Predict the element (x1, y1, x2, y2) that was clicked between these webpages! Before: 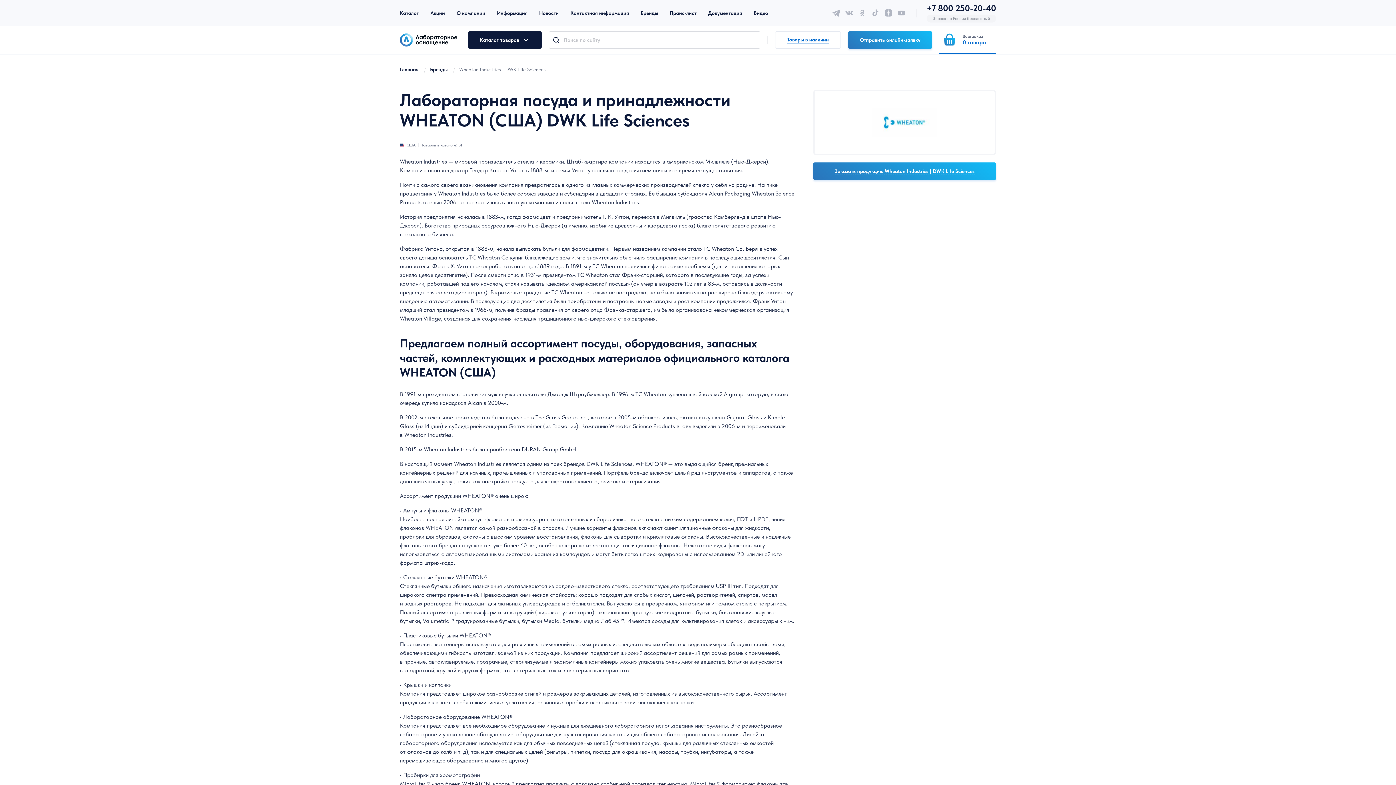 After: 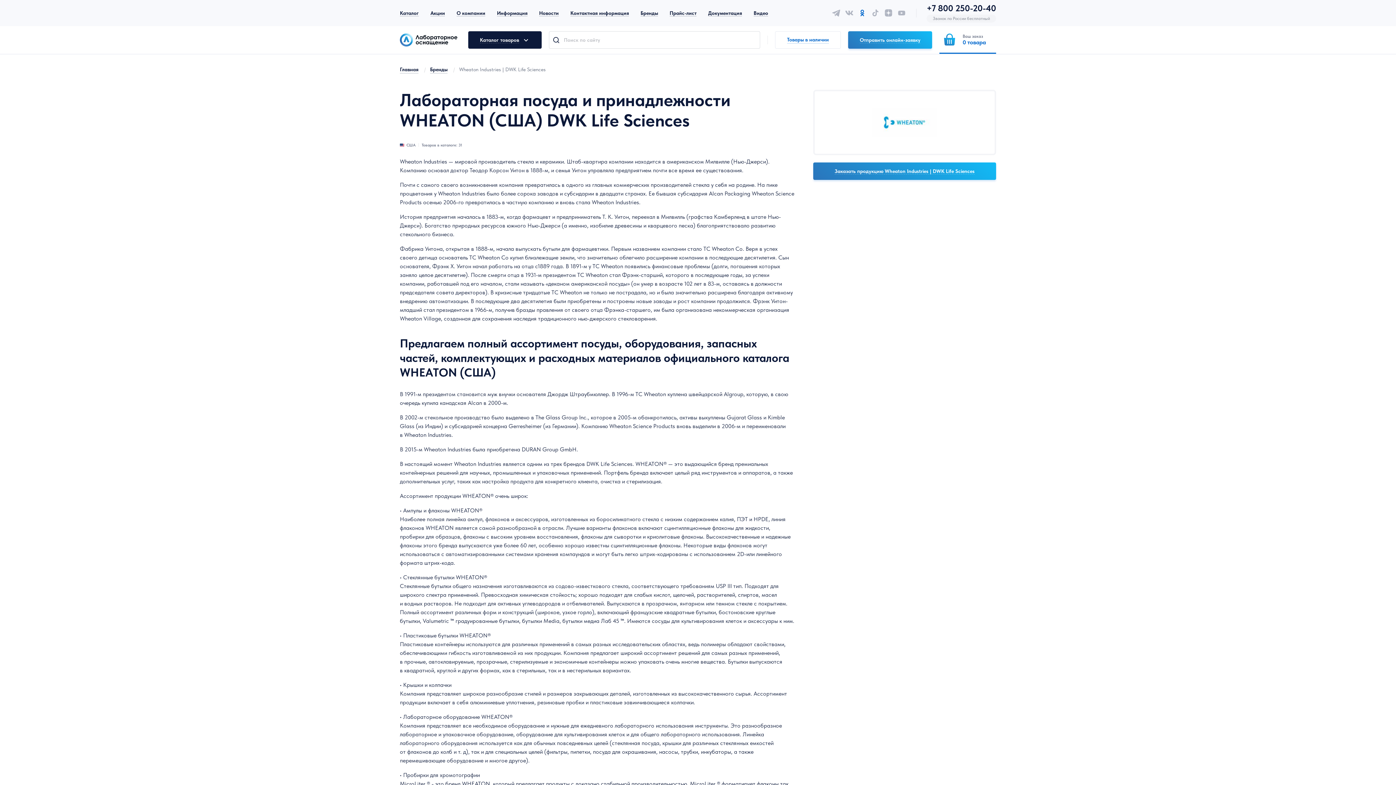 Action: bbox: (858, 8, 866, 17)